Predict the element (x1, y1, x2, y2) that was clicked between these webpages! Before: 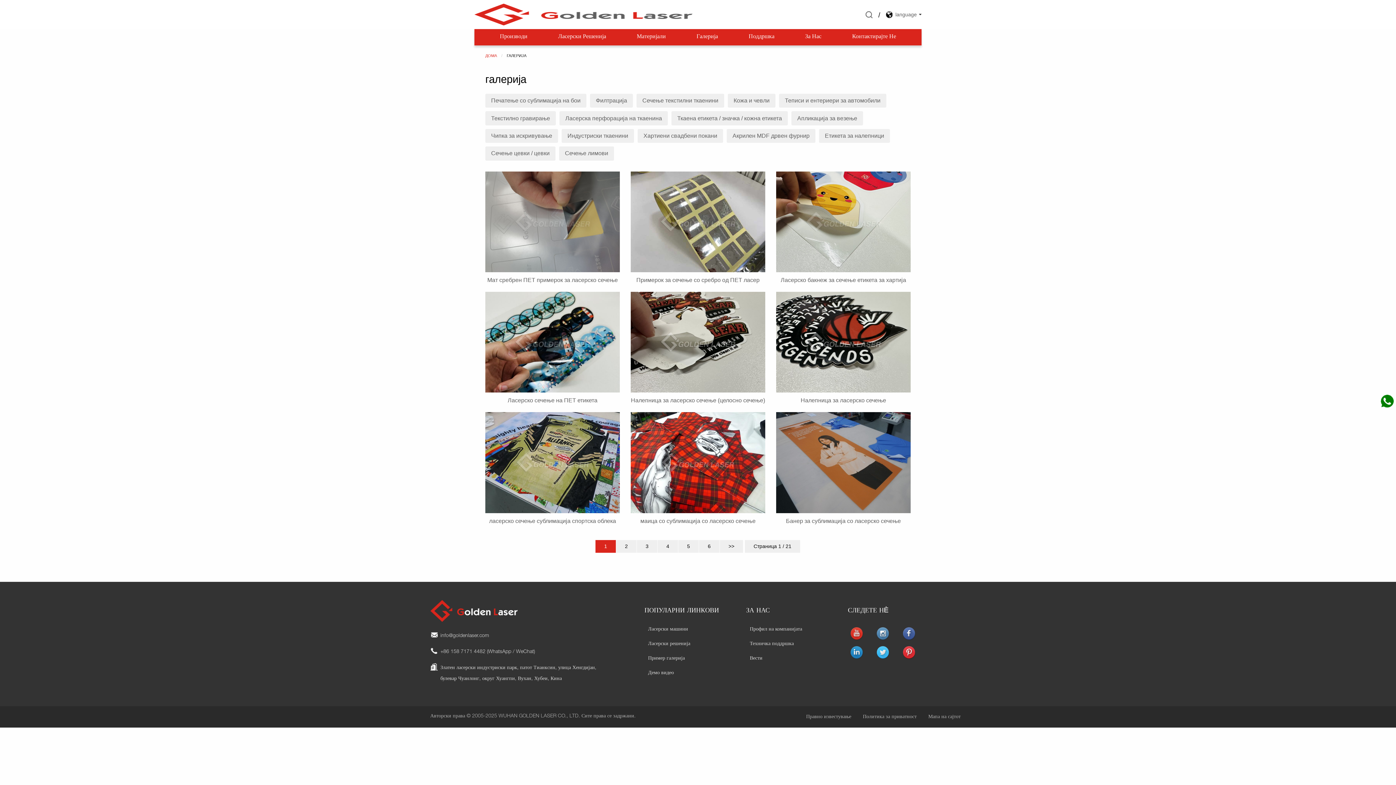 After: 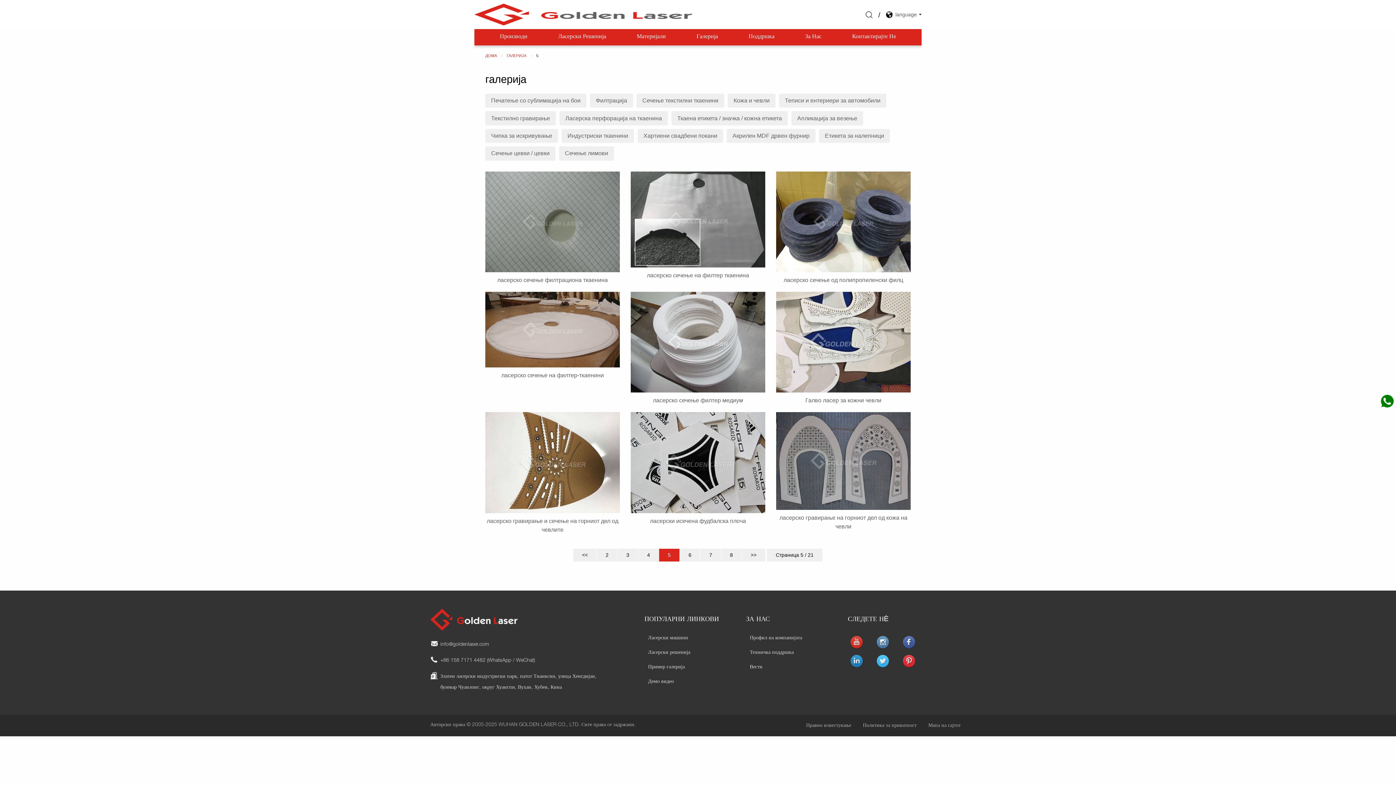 Action: bbox: (678, 540, 698, 552) label: 5